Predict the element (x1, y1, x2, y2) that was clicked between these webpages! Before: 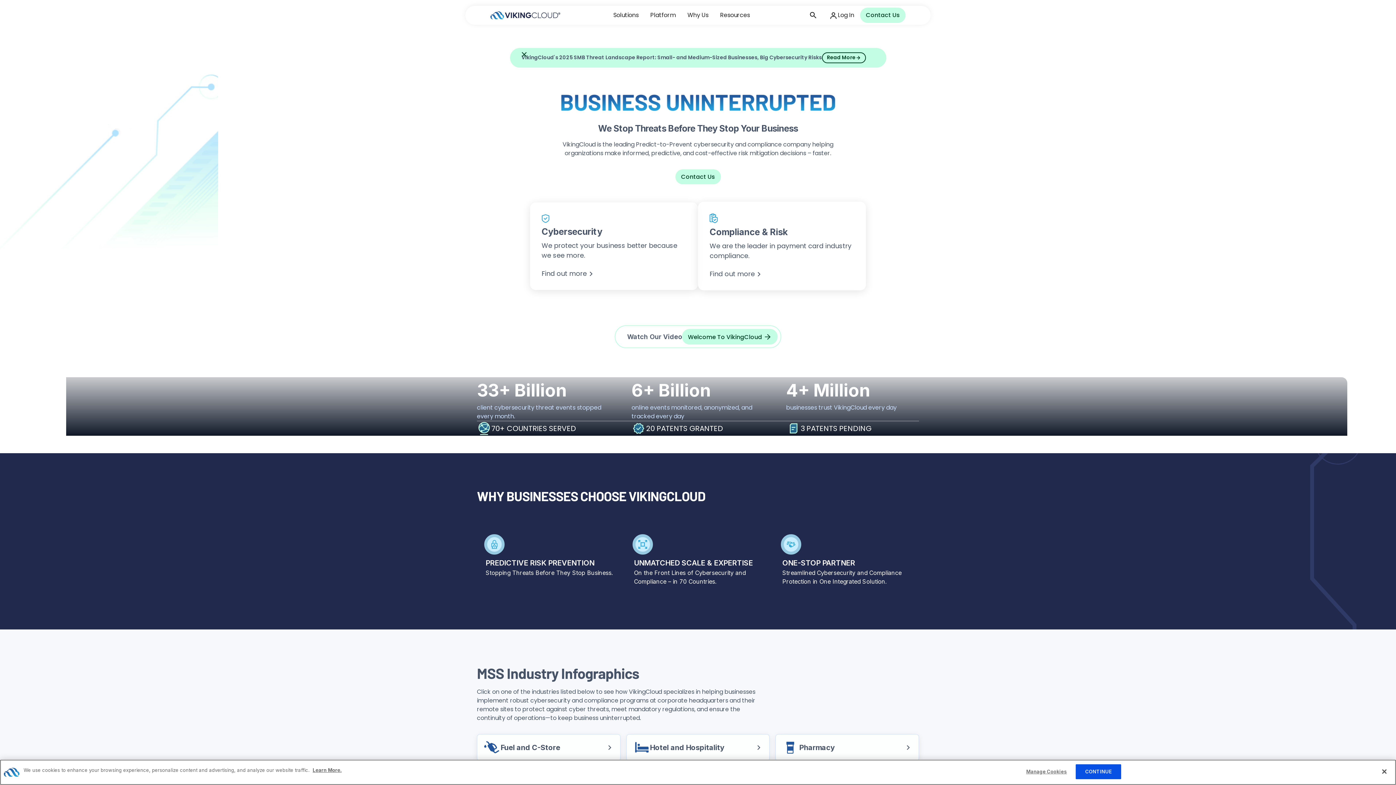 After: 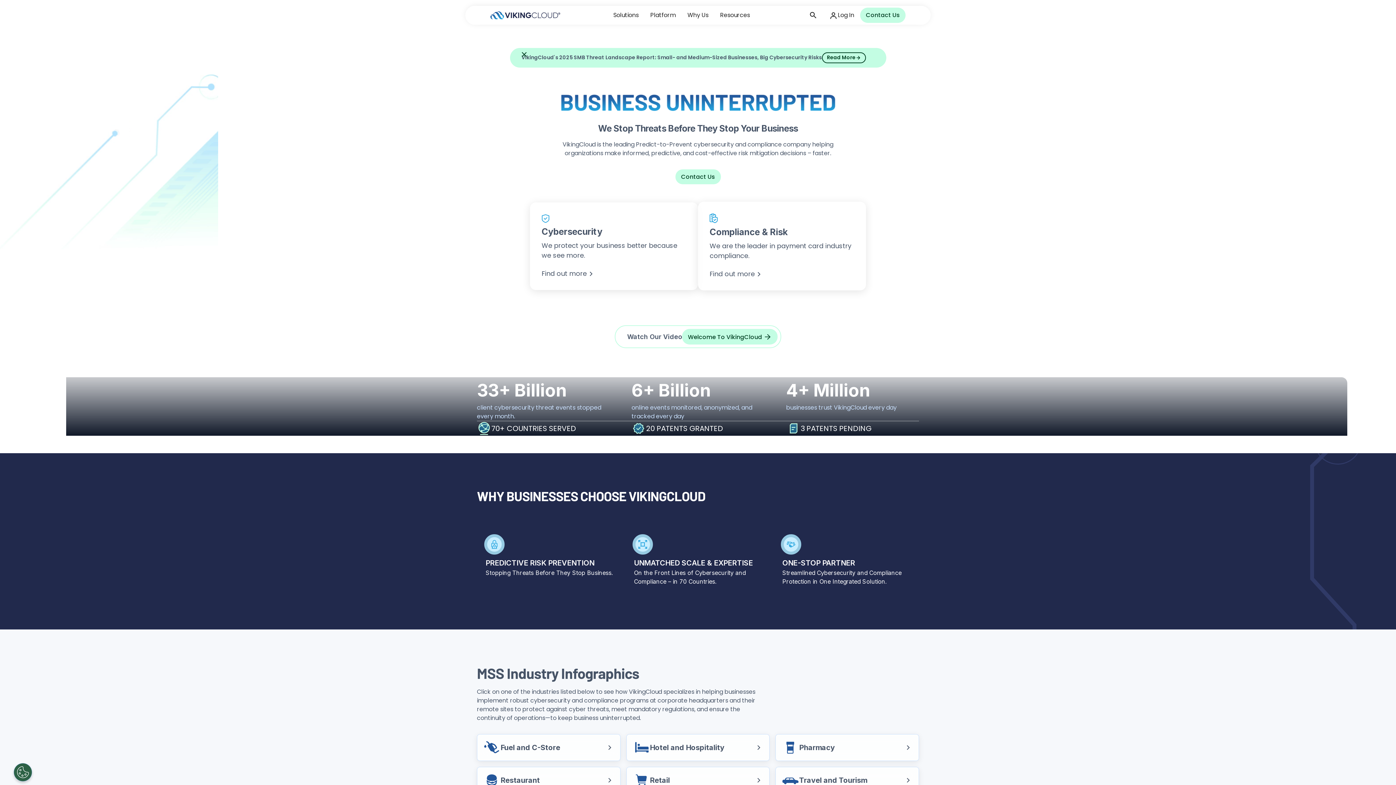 Action: bbox: (1076, 764, 1121, 779) label: CONTINUE